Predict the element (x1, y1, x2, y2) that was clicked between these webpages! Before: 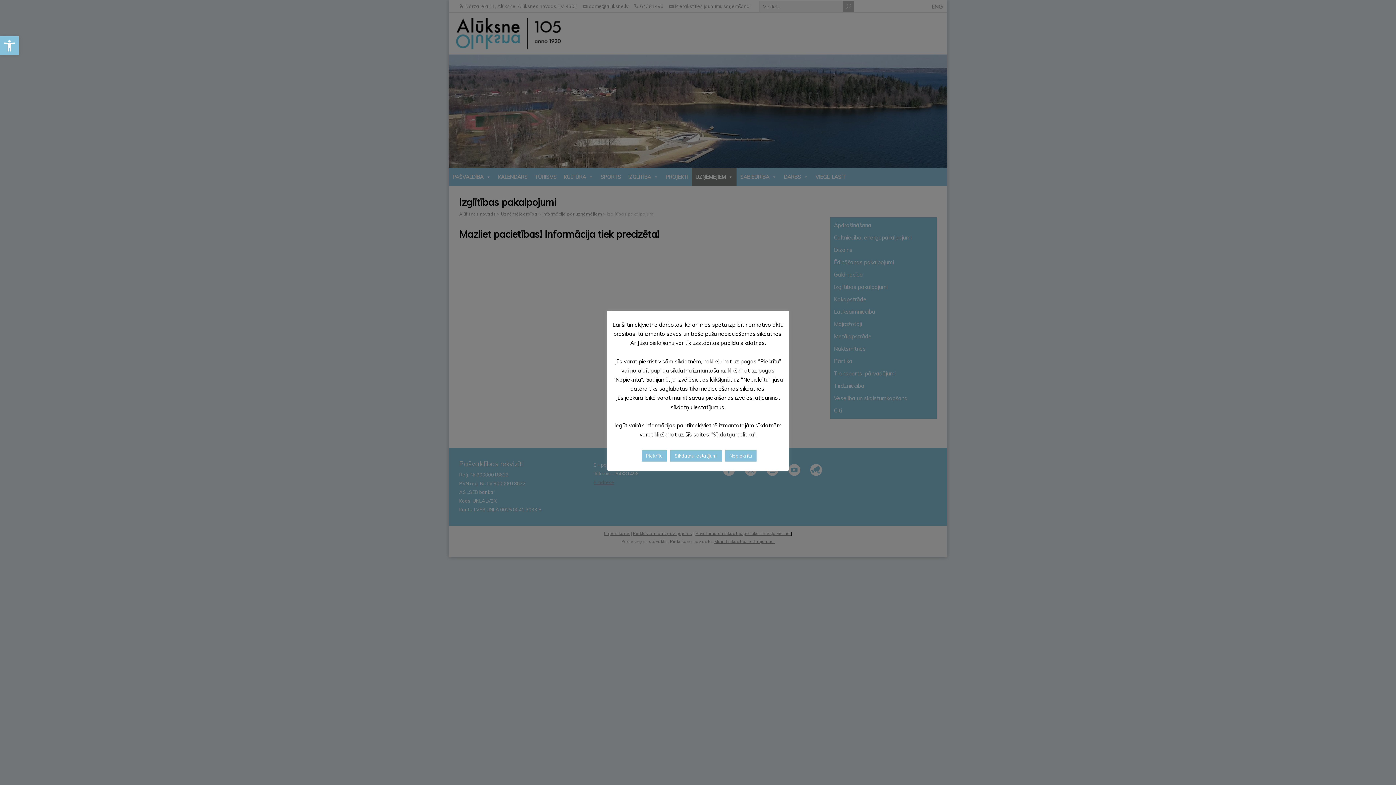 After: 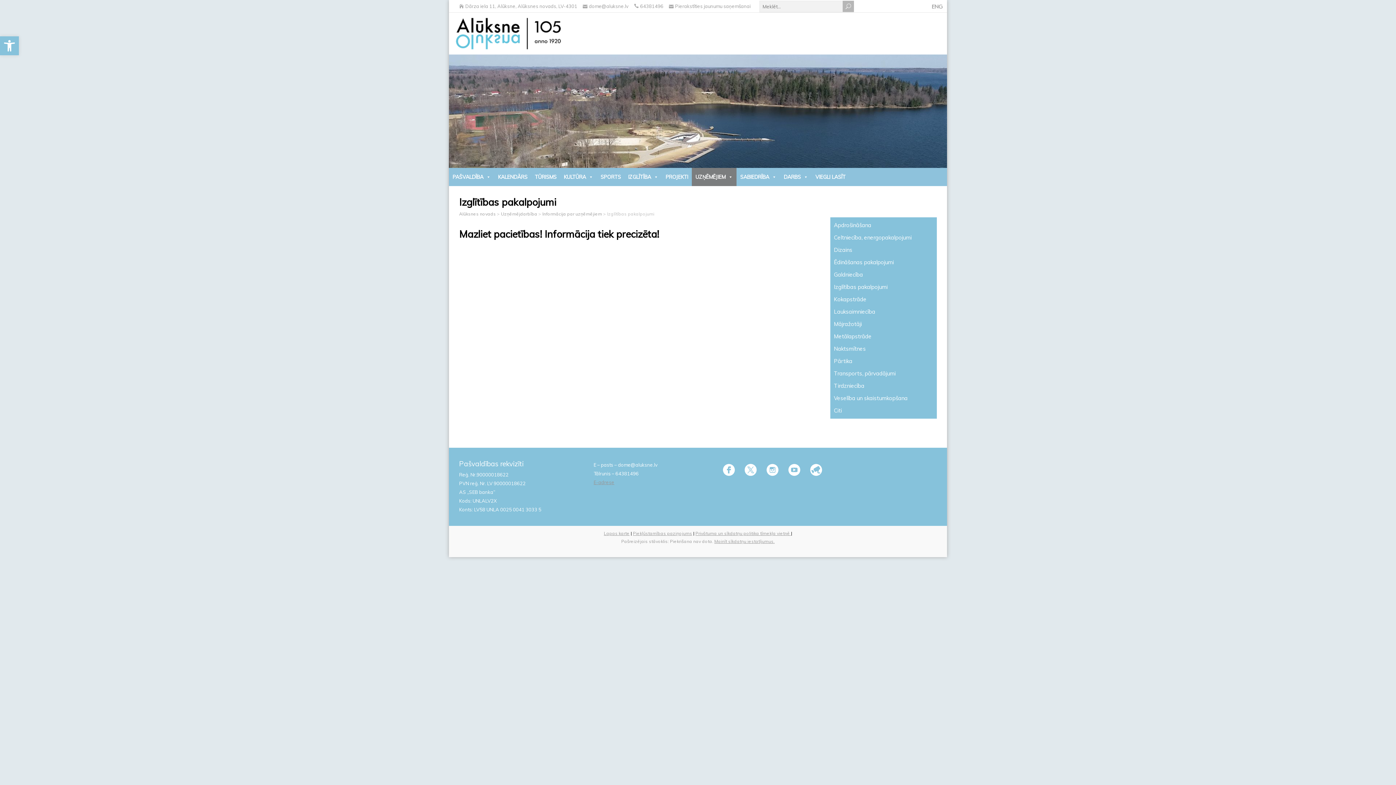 Action: bbox: (641, 450, 667, 461) label: Piekrītu